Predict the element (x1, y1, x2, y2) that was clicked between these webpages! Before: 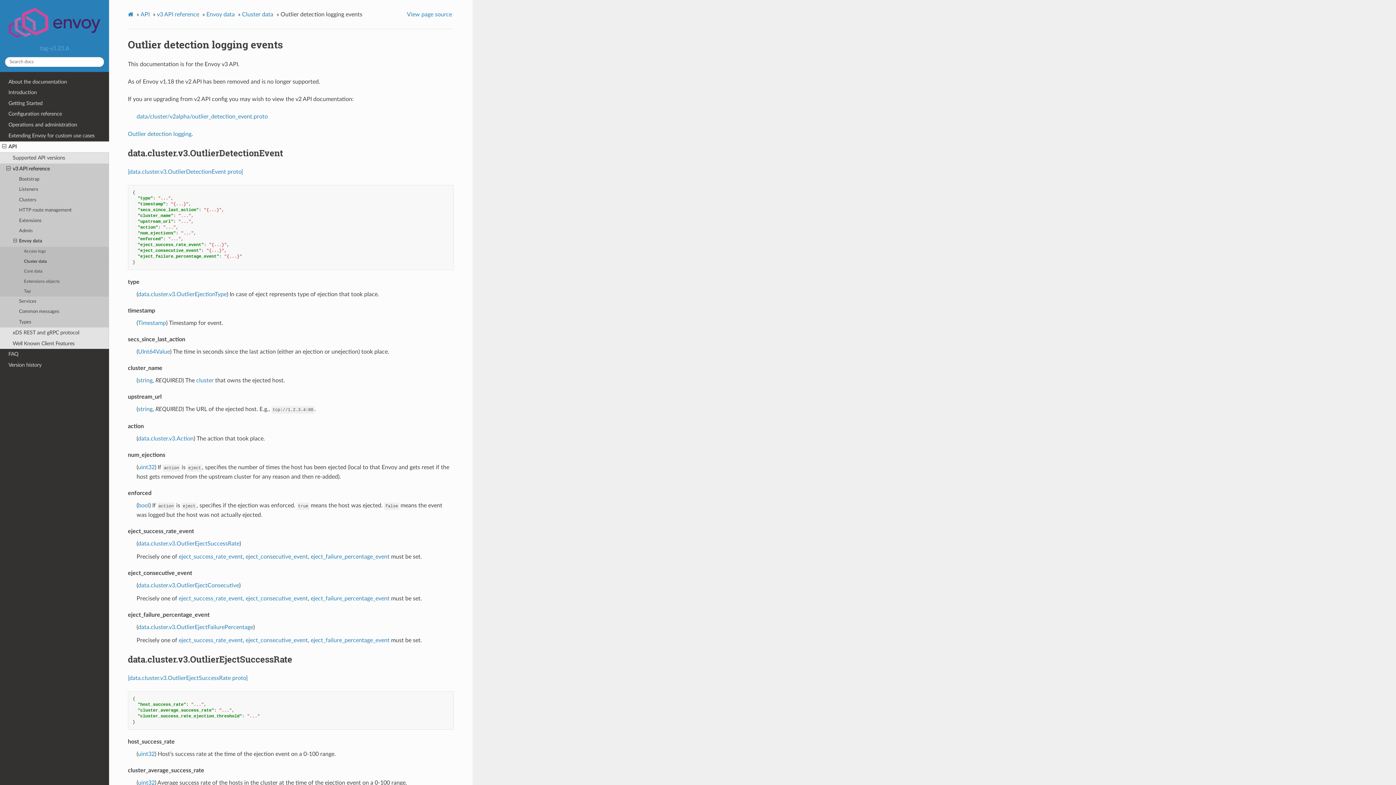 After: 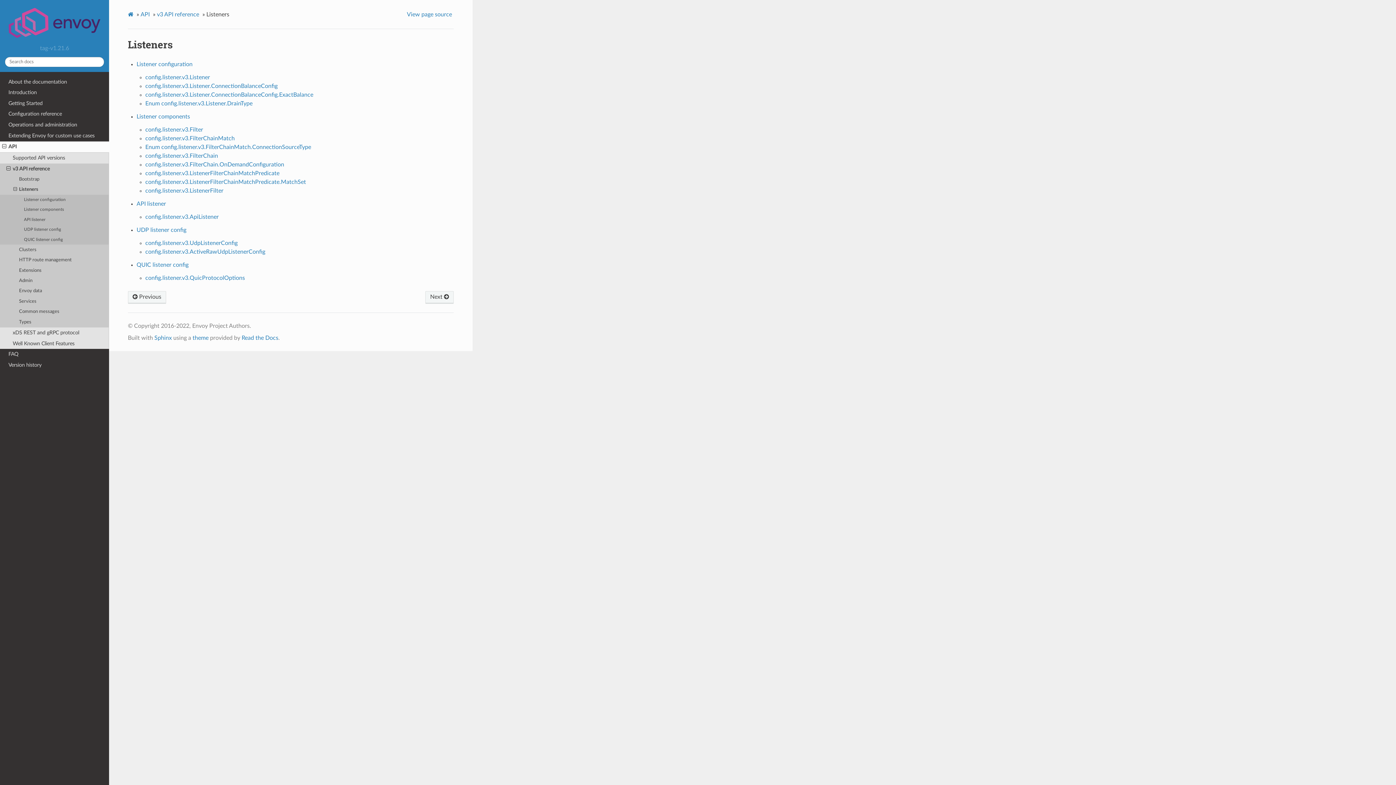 Action: label: Listeners bbox: (0, 184, 109, 195)